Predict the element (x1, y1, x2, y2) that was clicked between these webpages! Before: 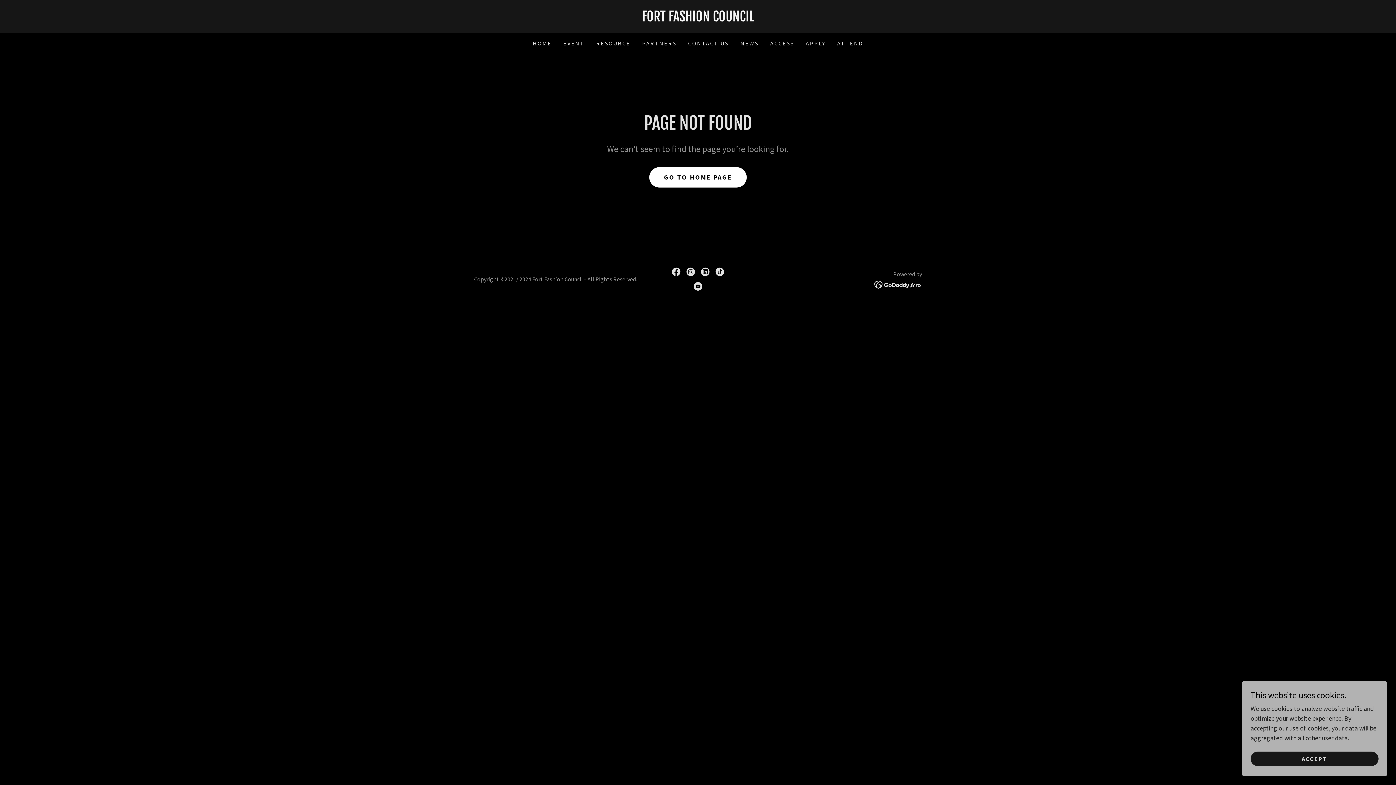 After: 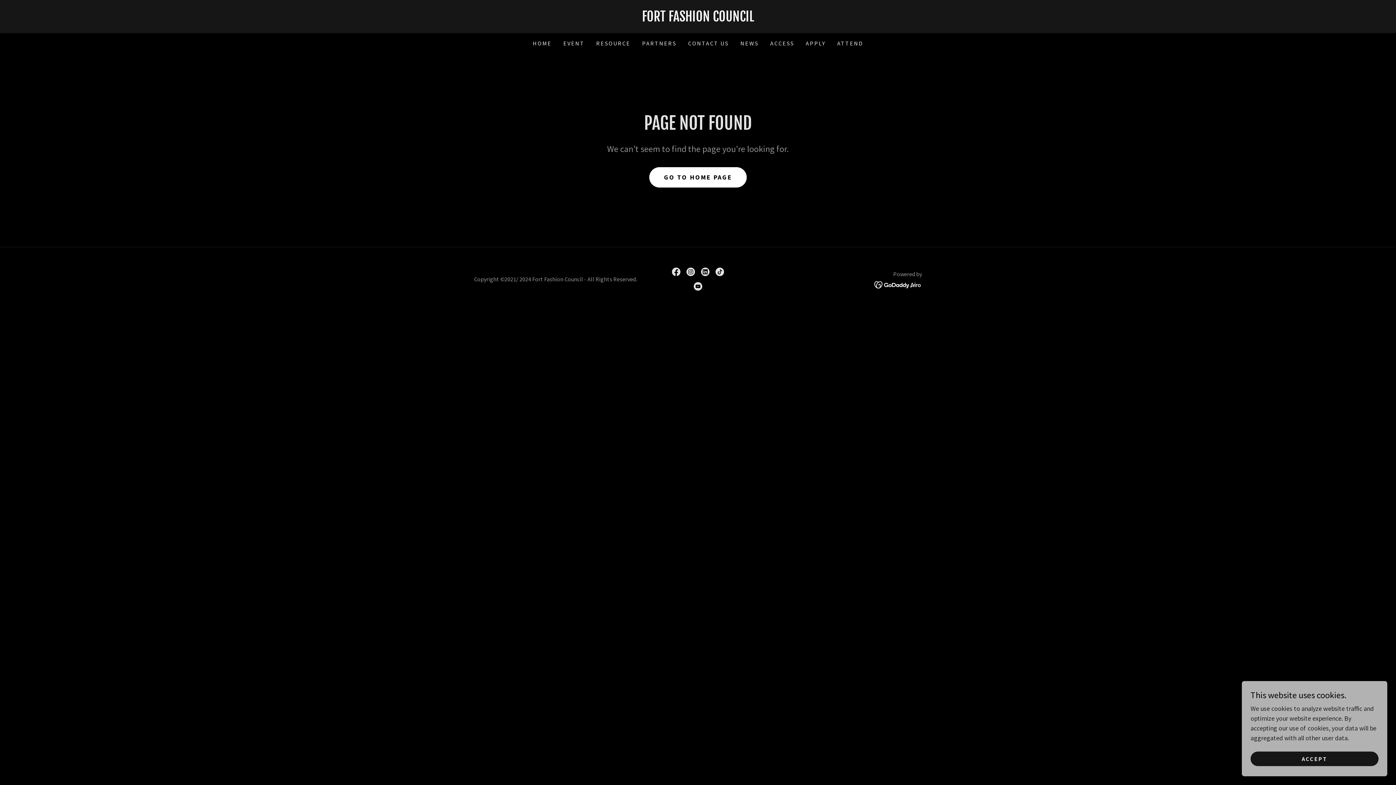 Action: bbox: (874, 280, 922, 288)